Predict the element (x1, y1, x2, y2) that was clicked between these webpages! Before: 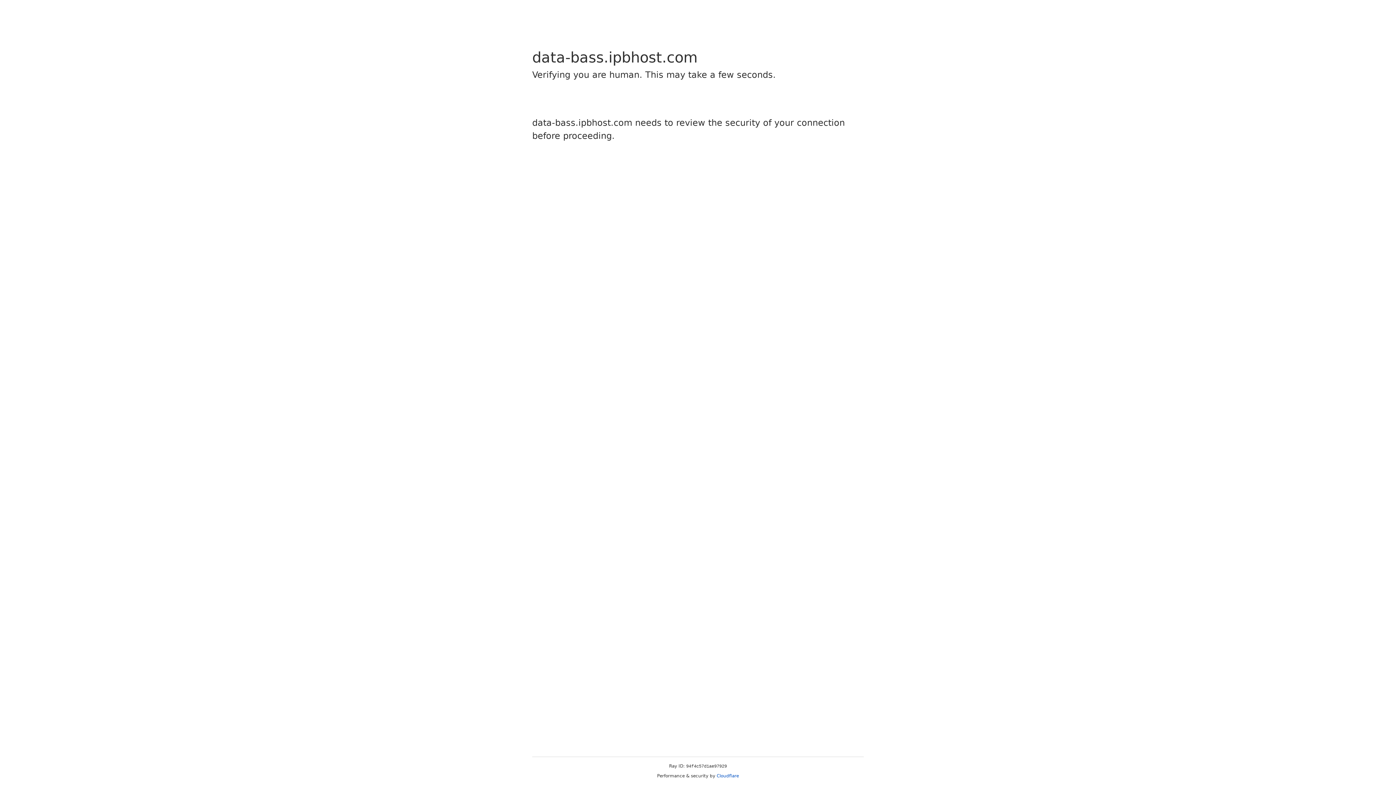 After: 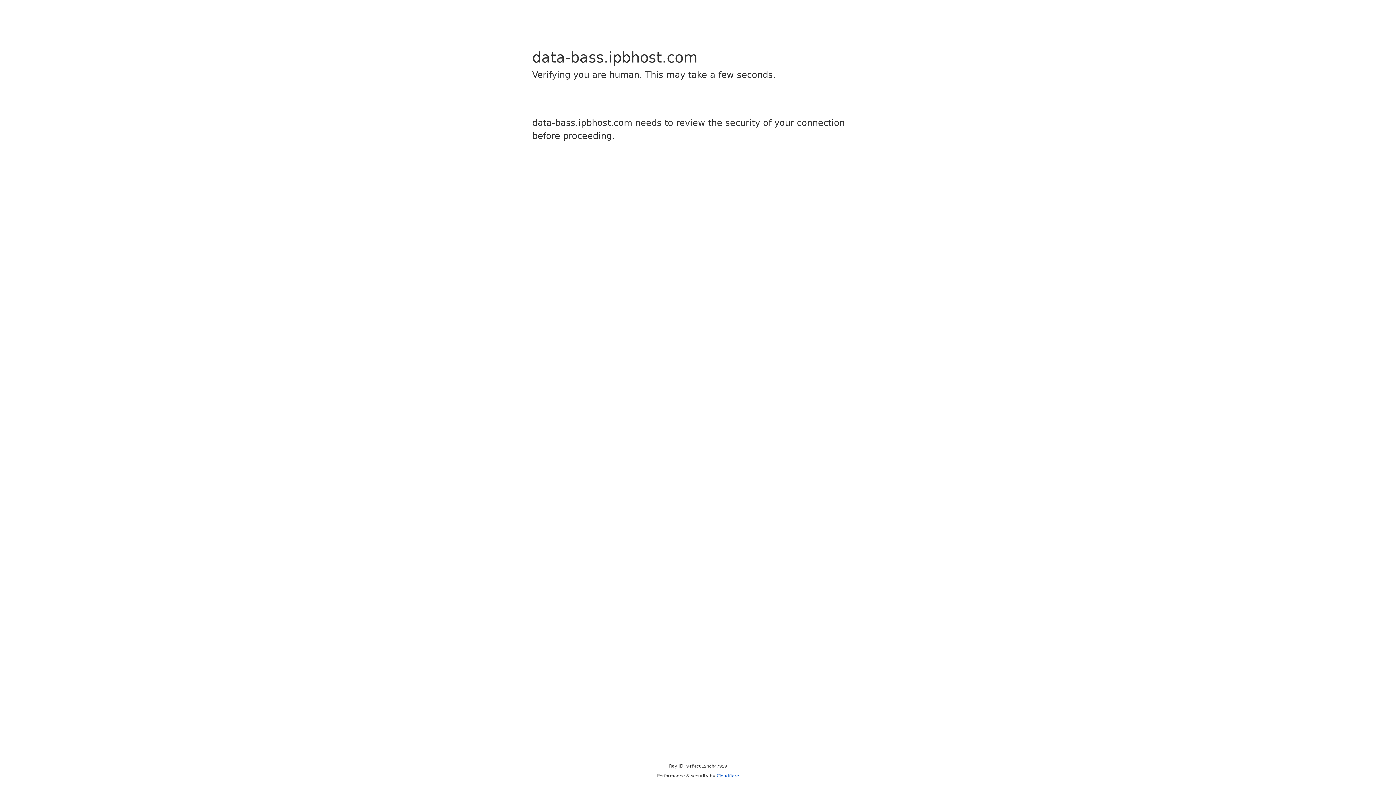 Action: bbox: (716, 773, 739, 778) label: Cloudflare